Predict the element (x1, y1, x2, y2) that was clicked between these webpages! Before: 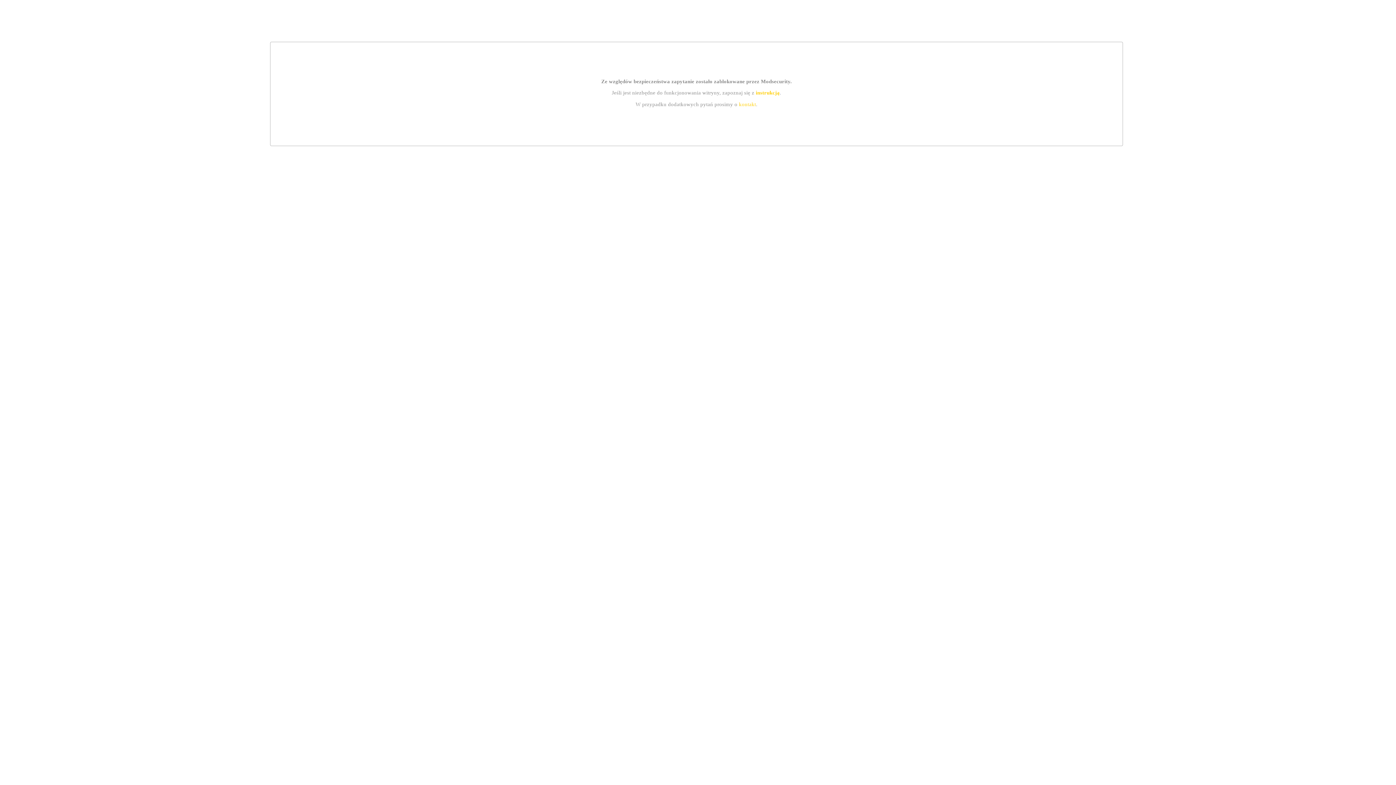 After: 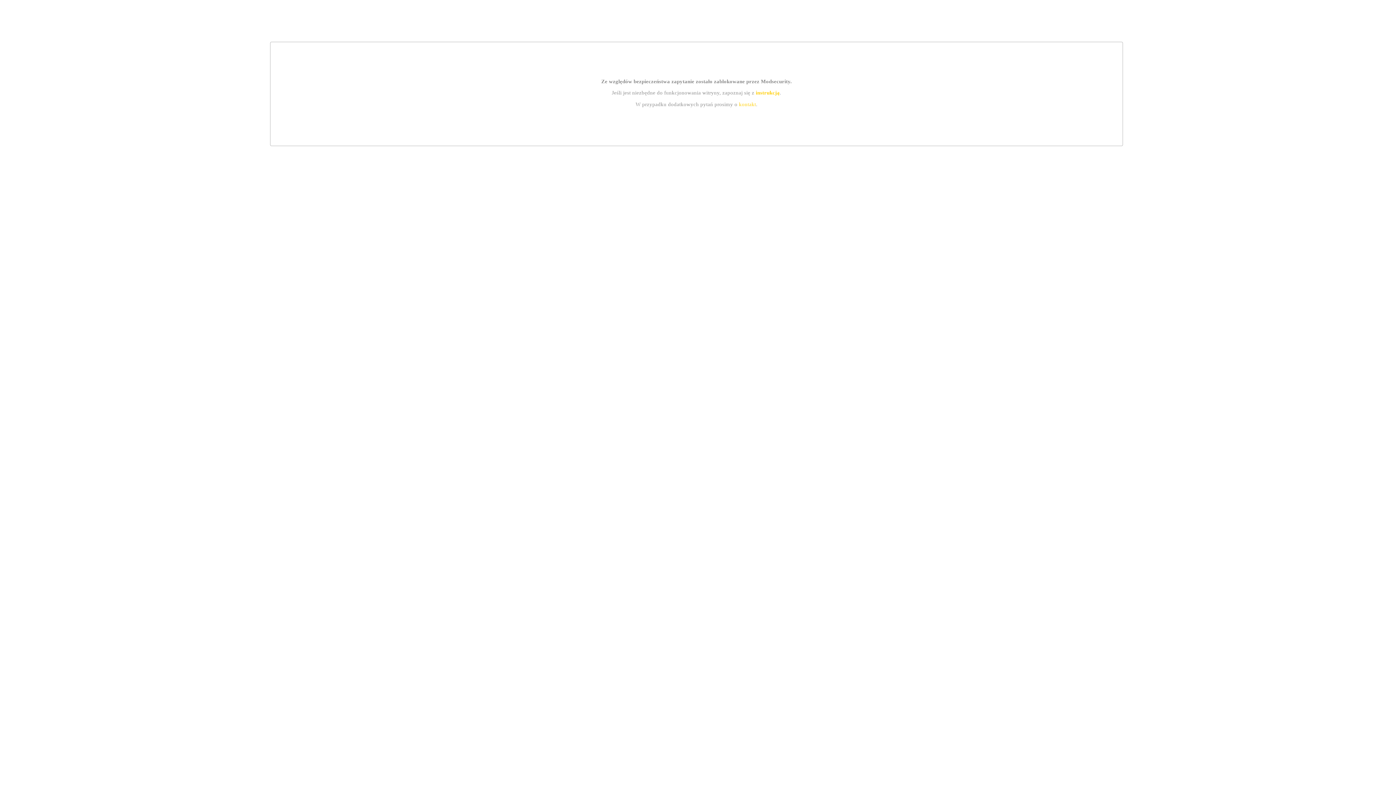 Action: bbox: (739, 101, 756, 107) label: kontakt